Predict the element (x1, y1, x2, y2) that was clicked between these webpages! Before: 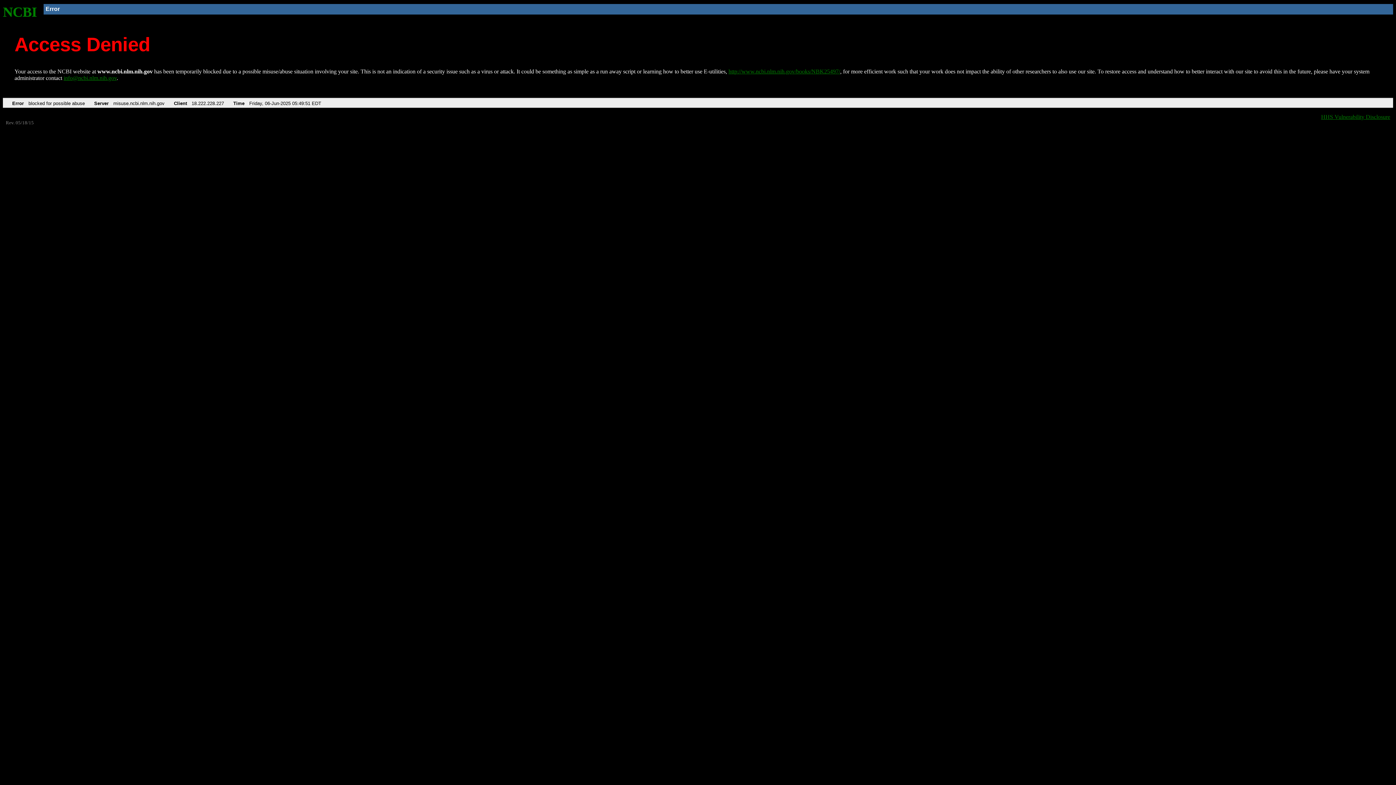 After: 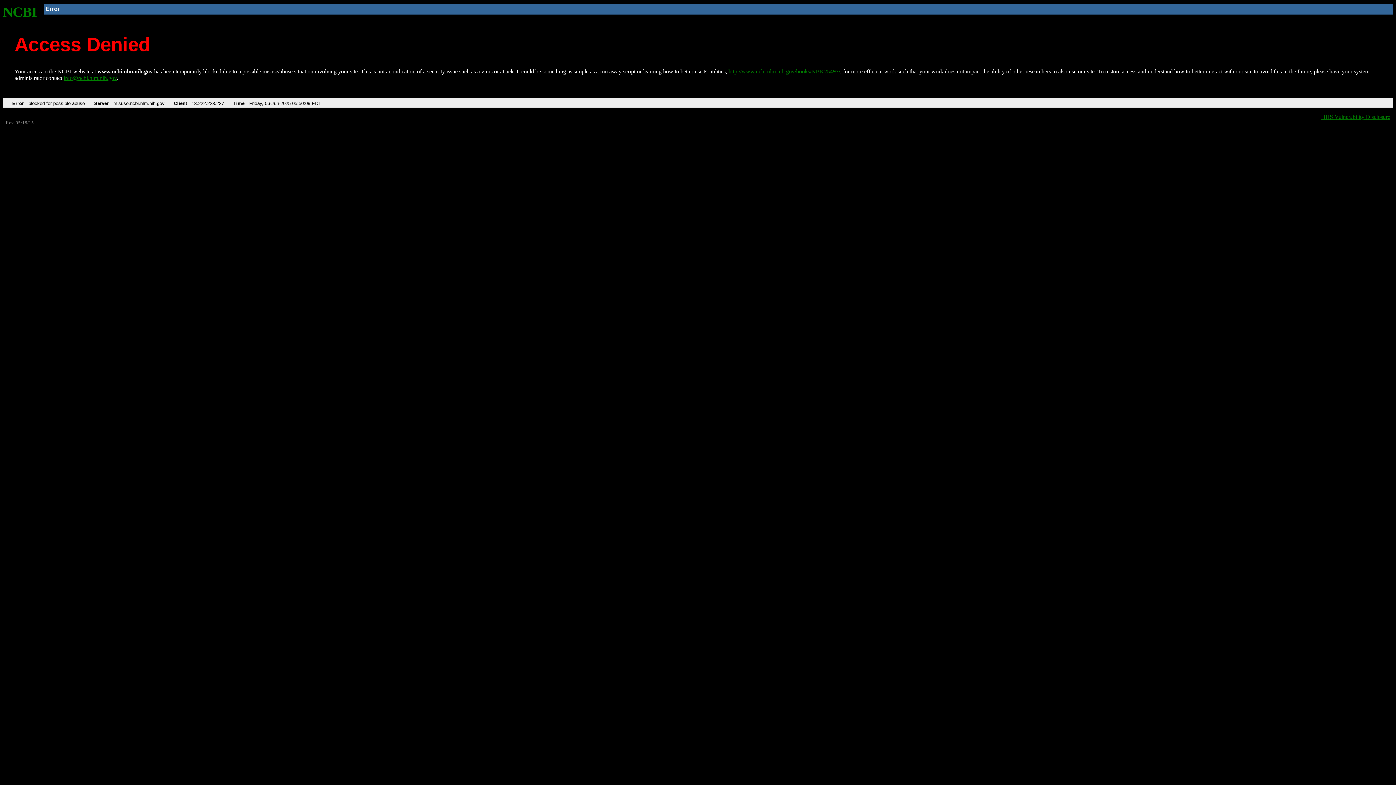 Action: label: http://www.ncbi.nlm.nih.gov/books/NBK25497/ bbox: (728, 68, 840, 74)